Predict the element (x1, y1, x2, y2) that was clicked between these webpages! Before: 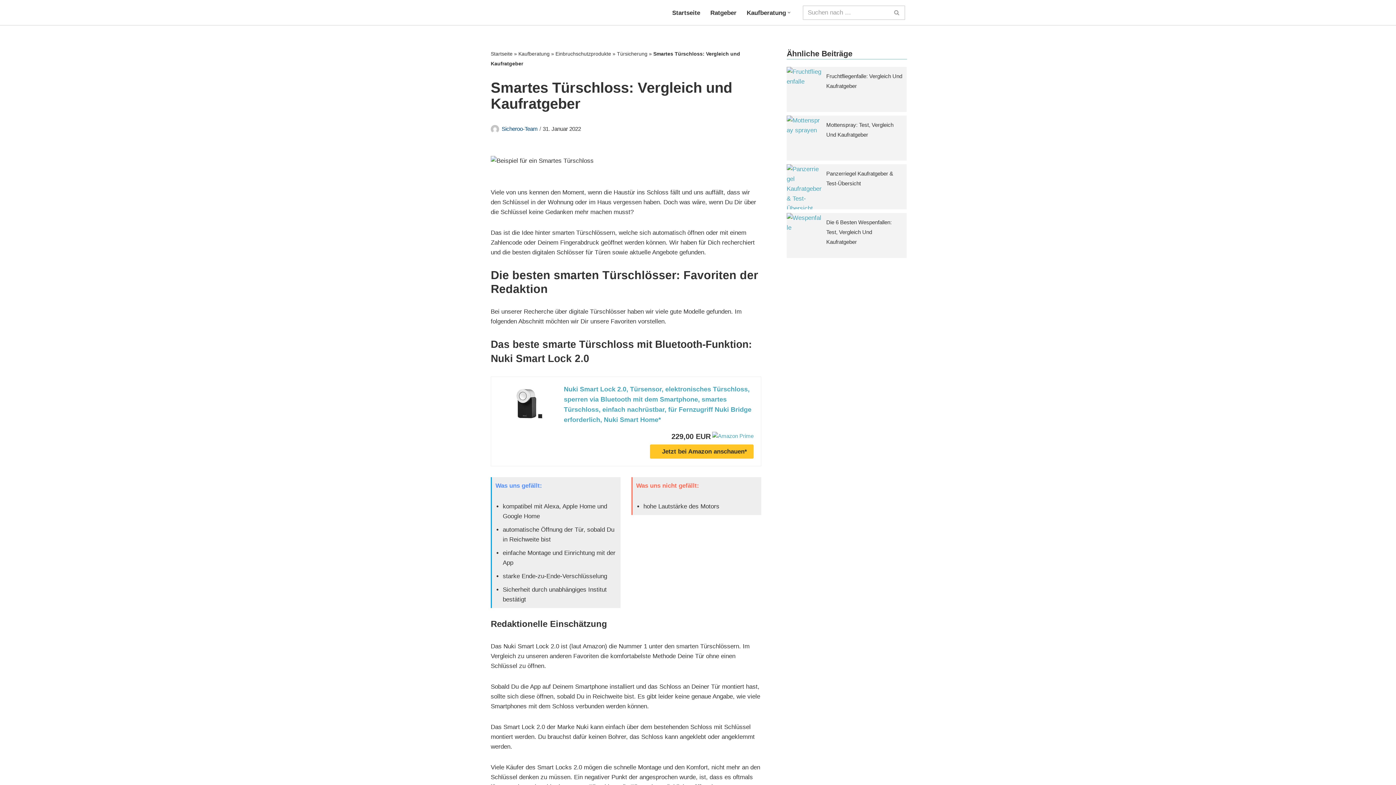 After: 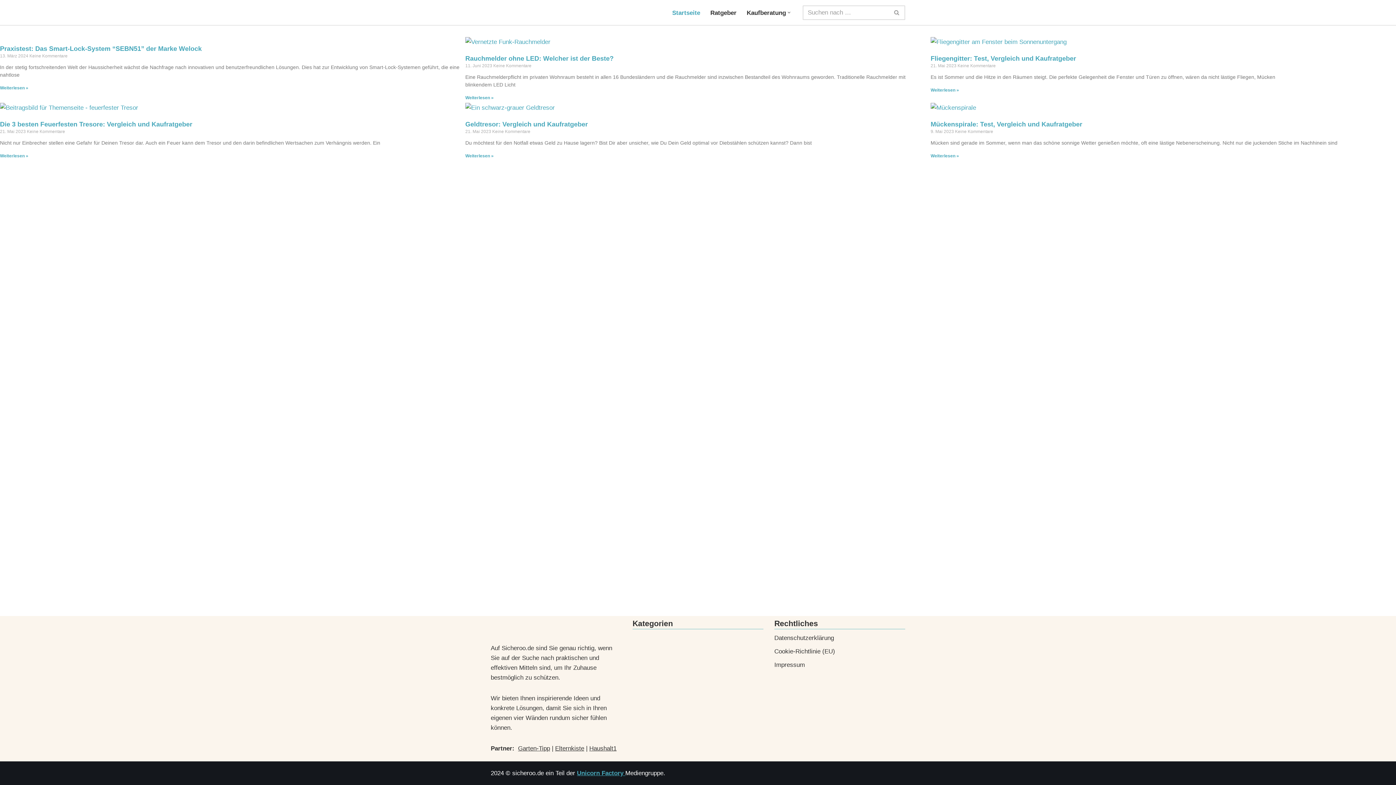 Action: label: Startseite bbox: (490, 50, 512, 56)